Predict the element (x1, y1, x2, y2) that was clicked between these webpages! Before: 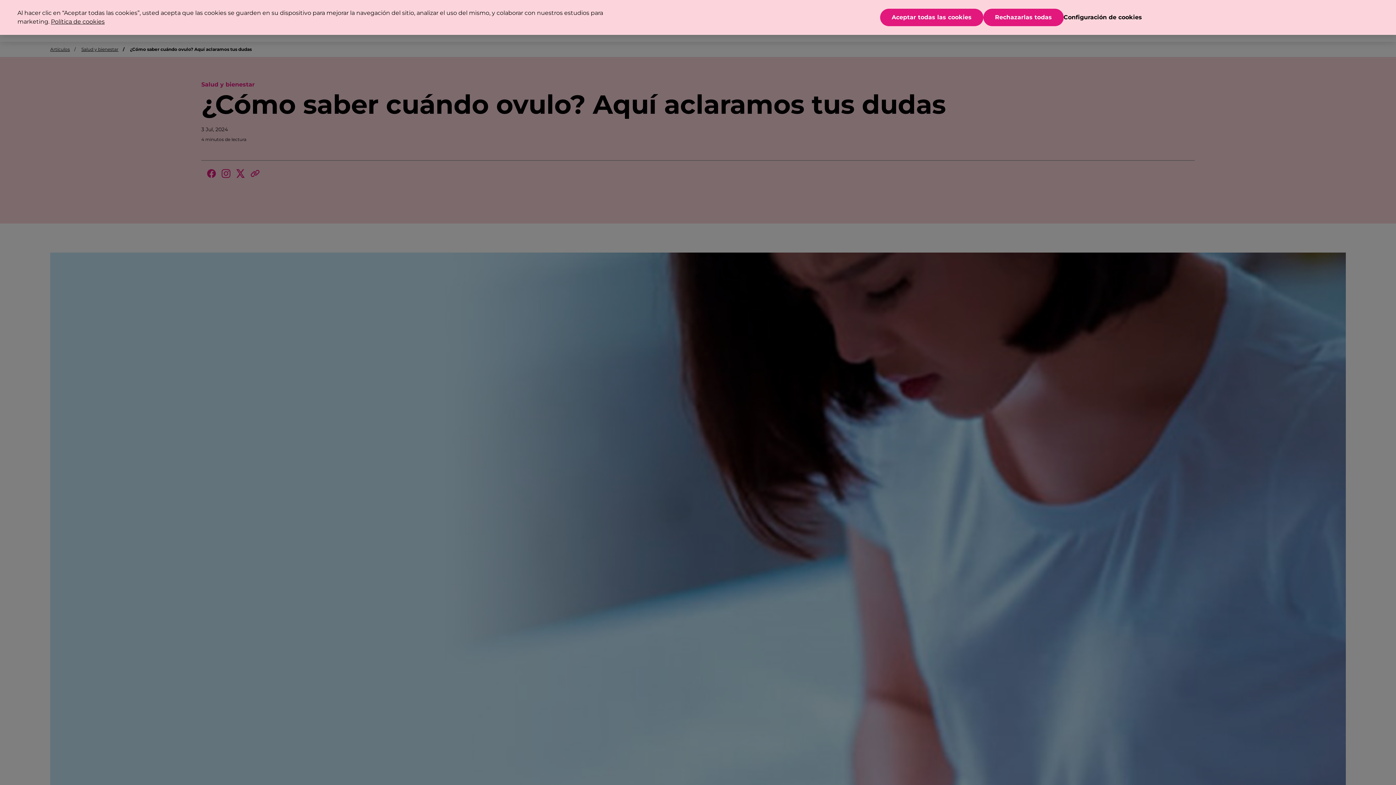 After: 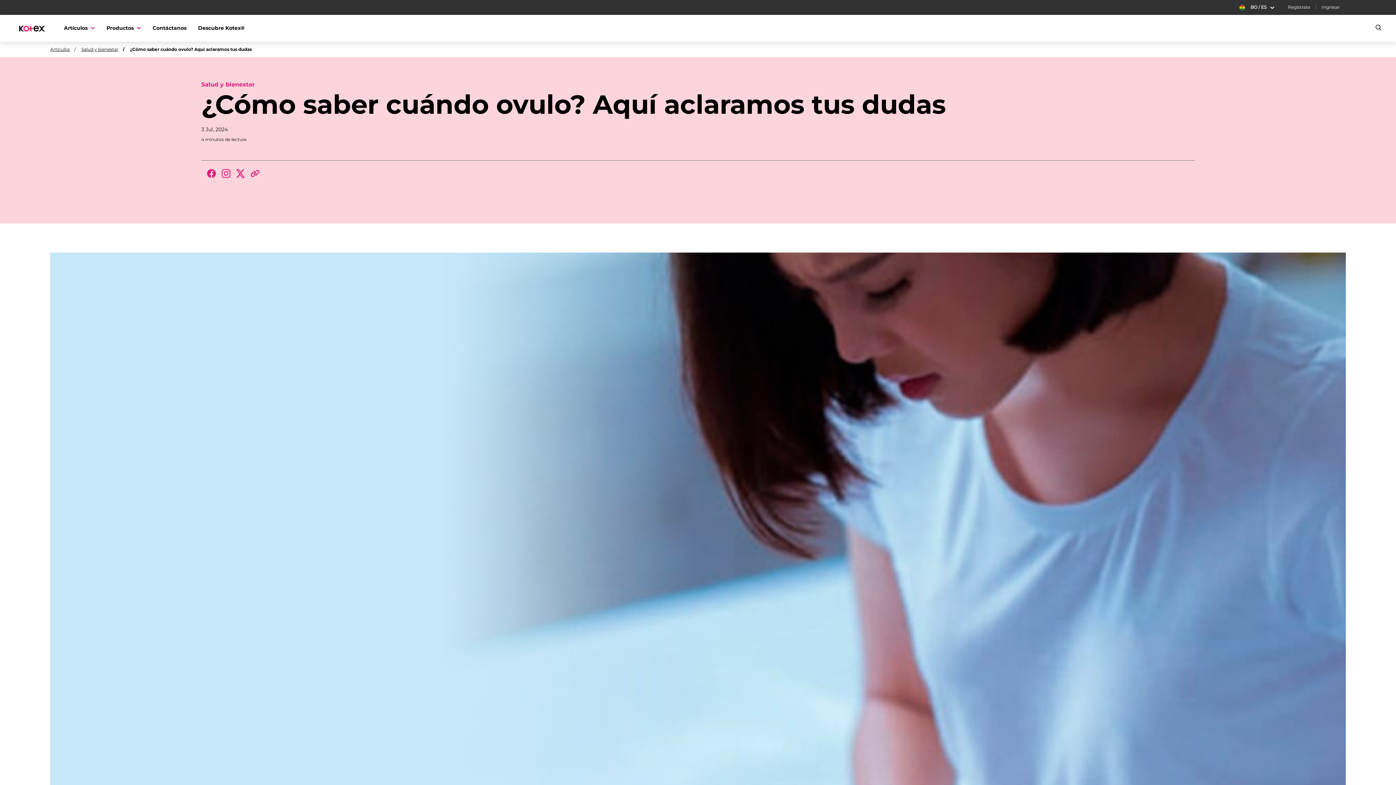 Action: label: Rechazarlas todas bbox: (983, 8, 1063, 26)